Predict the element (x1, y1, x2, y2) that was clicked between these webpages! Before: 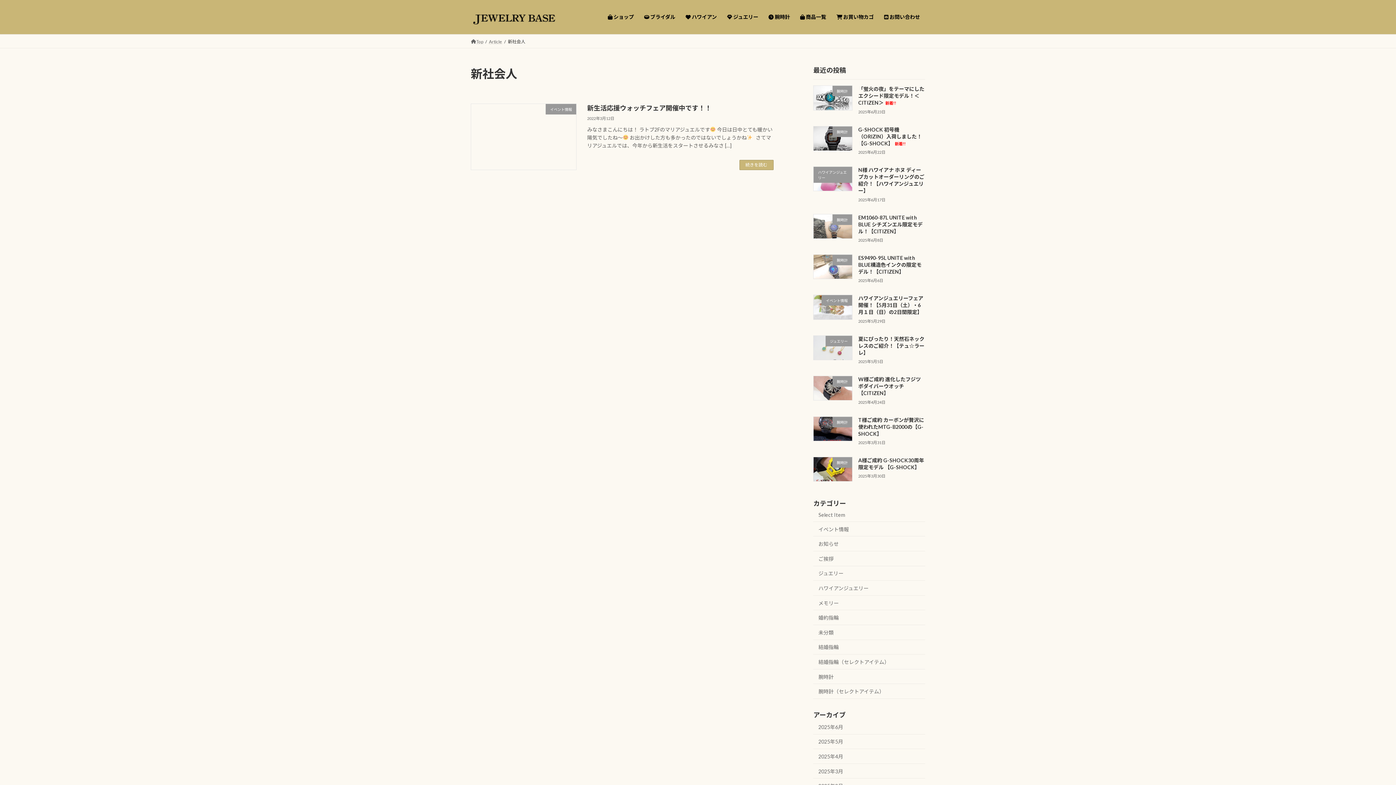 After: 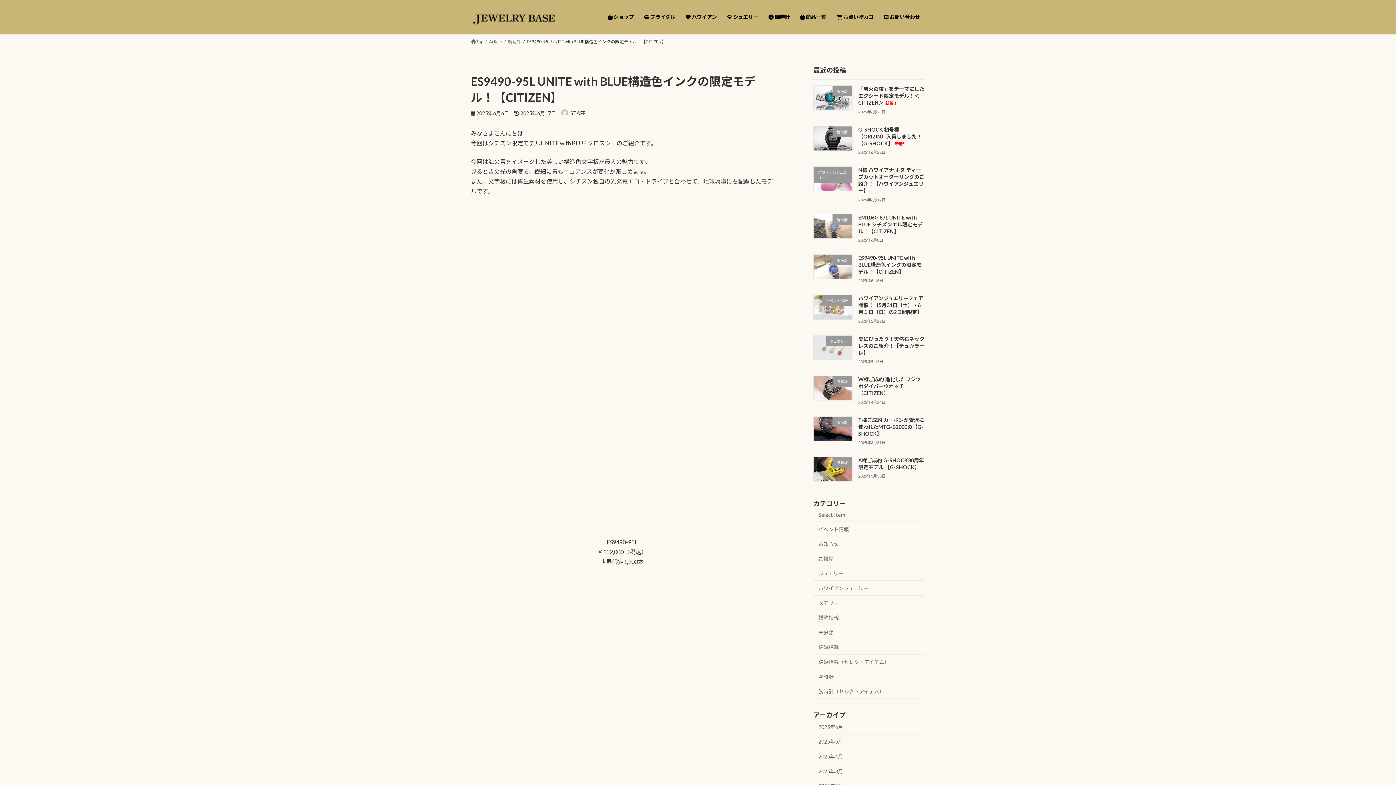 Action: bbox: (858, 254, 921, 274) label: ES9490-95L UNITE with BLUE構造色インクの限定モデル！【CITIZEN】